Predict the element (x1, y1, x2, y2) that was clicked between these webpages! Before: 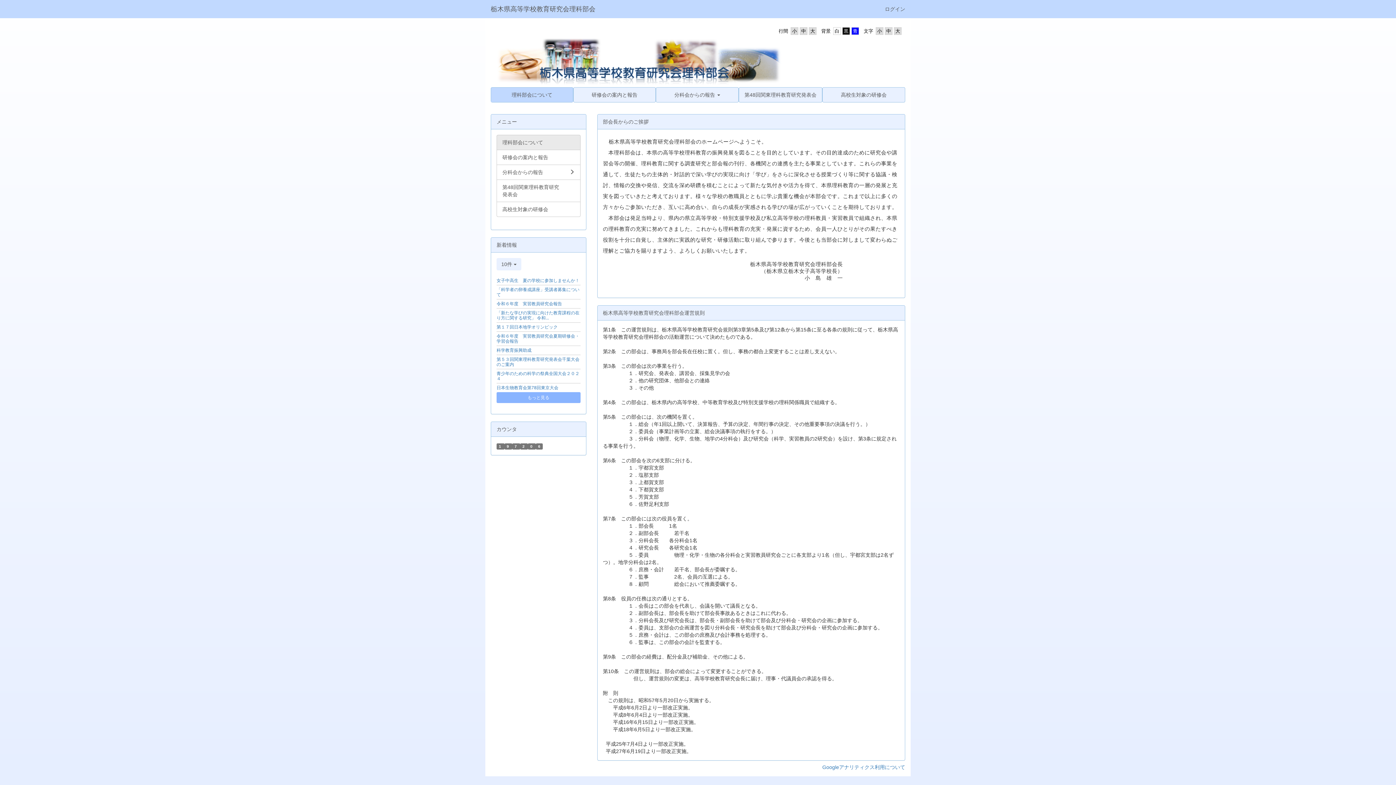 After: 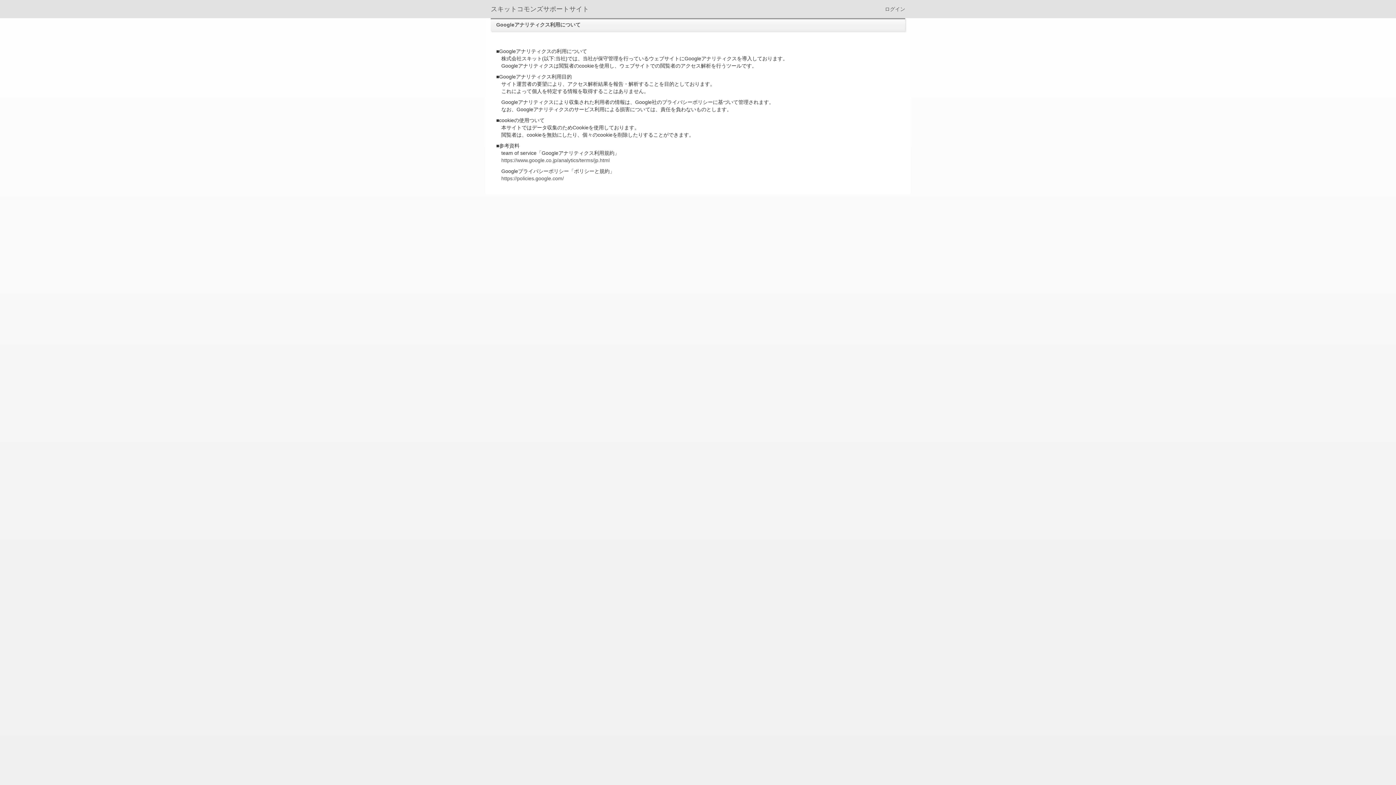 Action: label: Googleアナリティクス利用について bbox: (822, 764, 905, 770)